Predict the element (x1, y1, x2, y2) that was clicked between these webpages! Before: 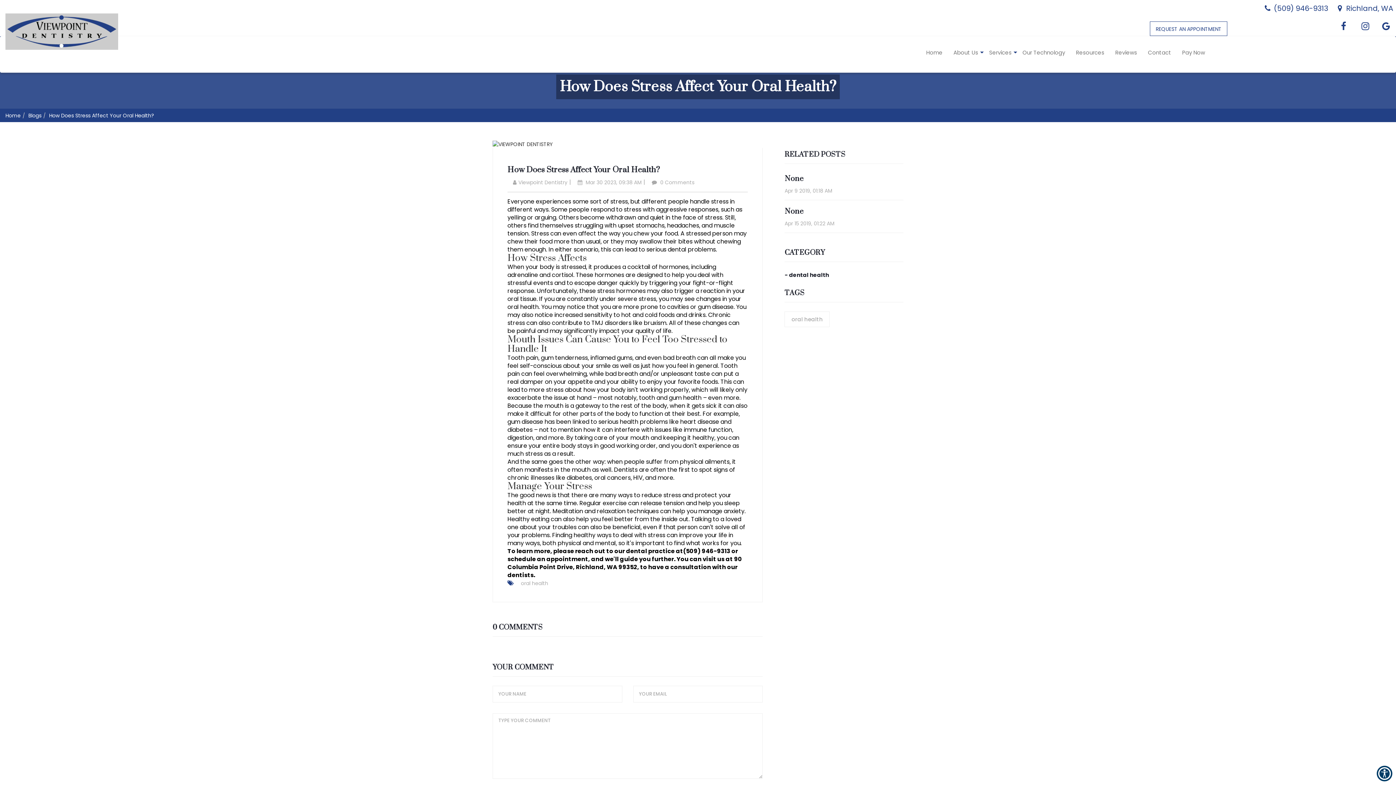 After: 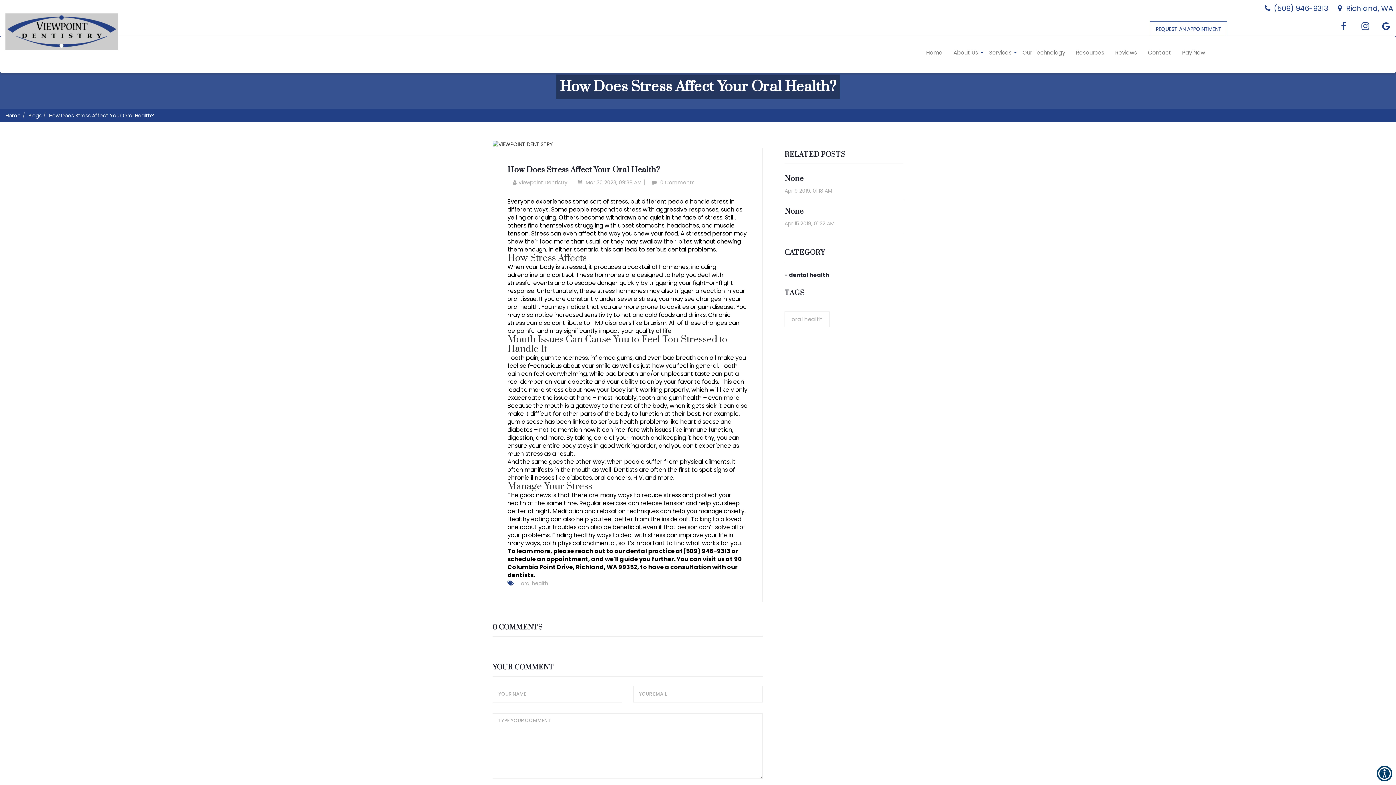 Action: bbox: (1377, 16, 1396, 34)